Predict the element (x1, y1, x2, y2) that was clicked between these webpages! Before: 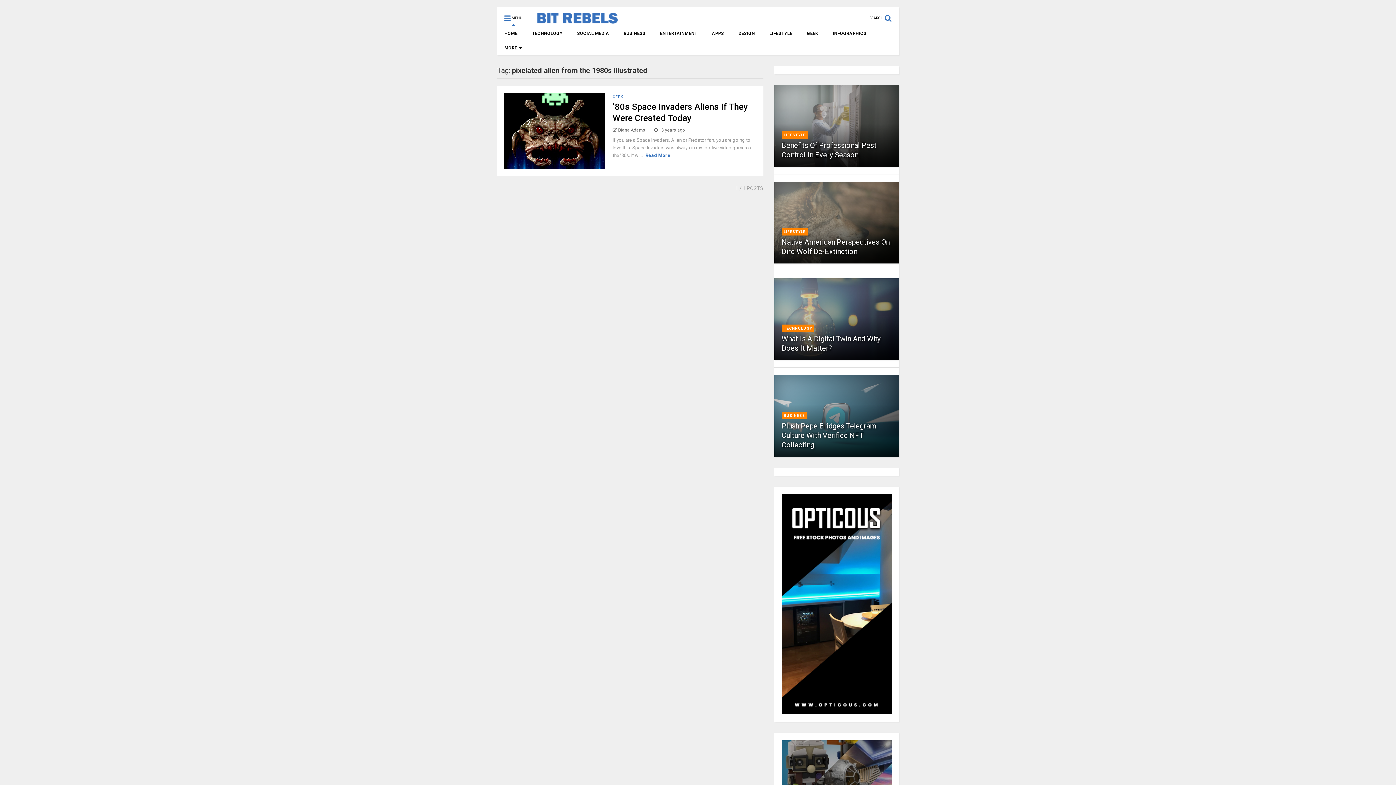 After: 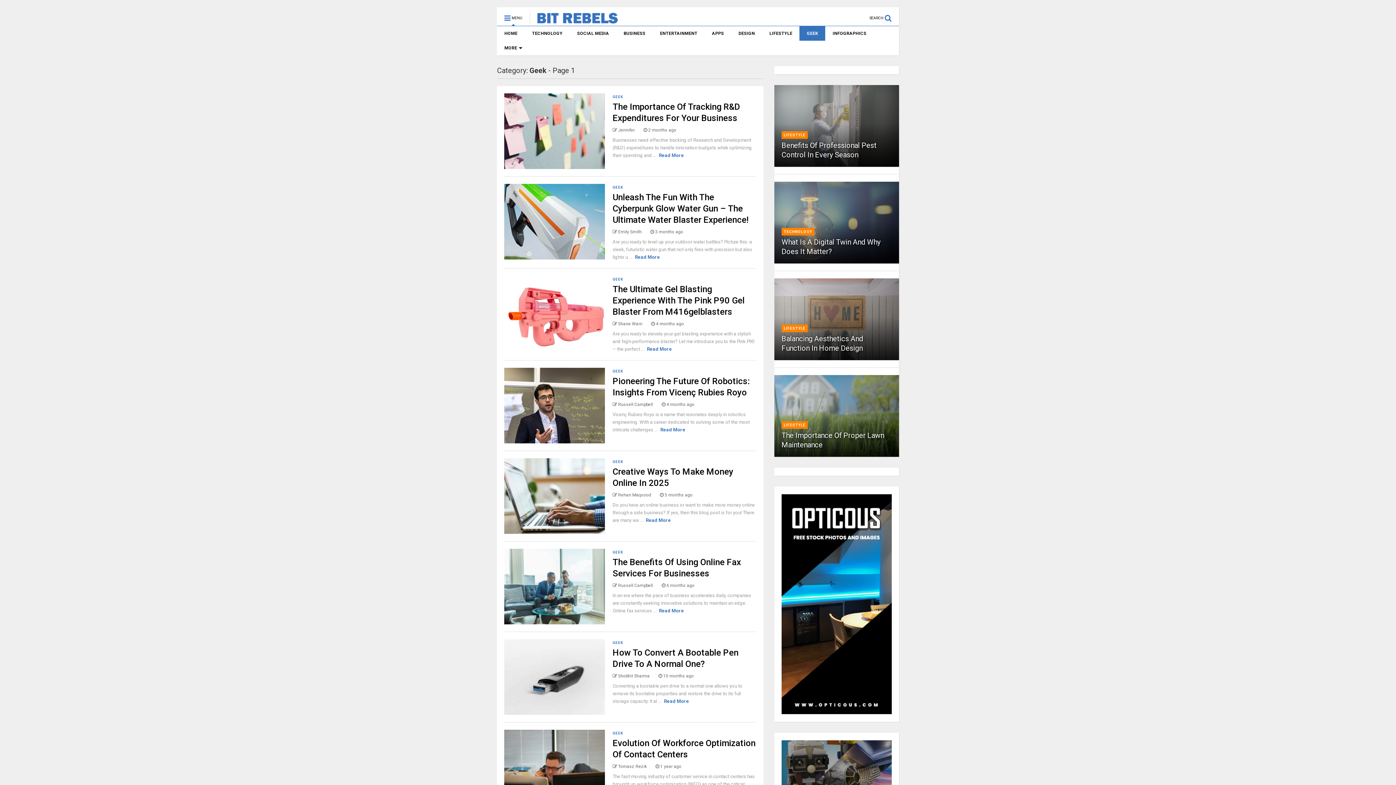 Action: bbox: (799, 26, 825, 40) label: GEEK